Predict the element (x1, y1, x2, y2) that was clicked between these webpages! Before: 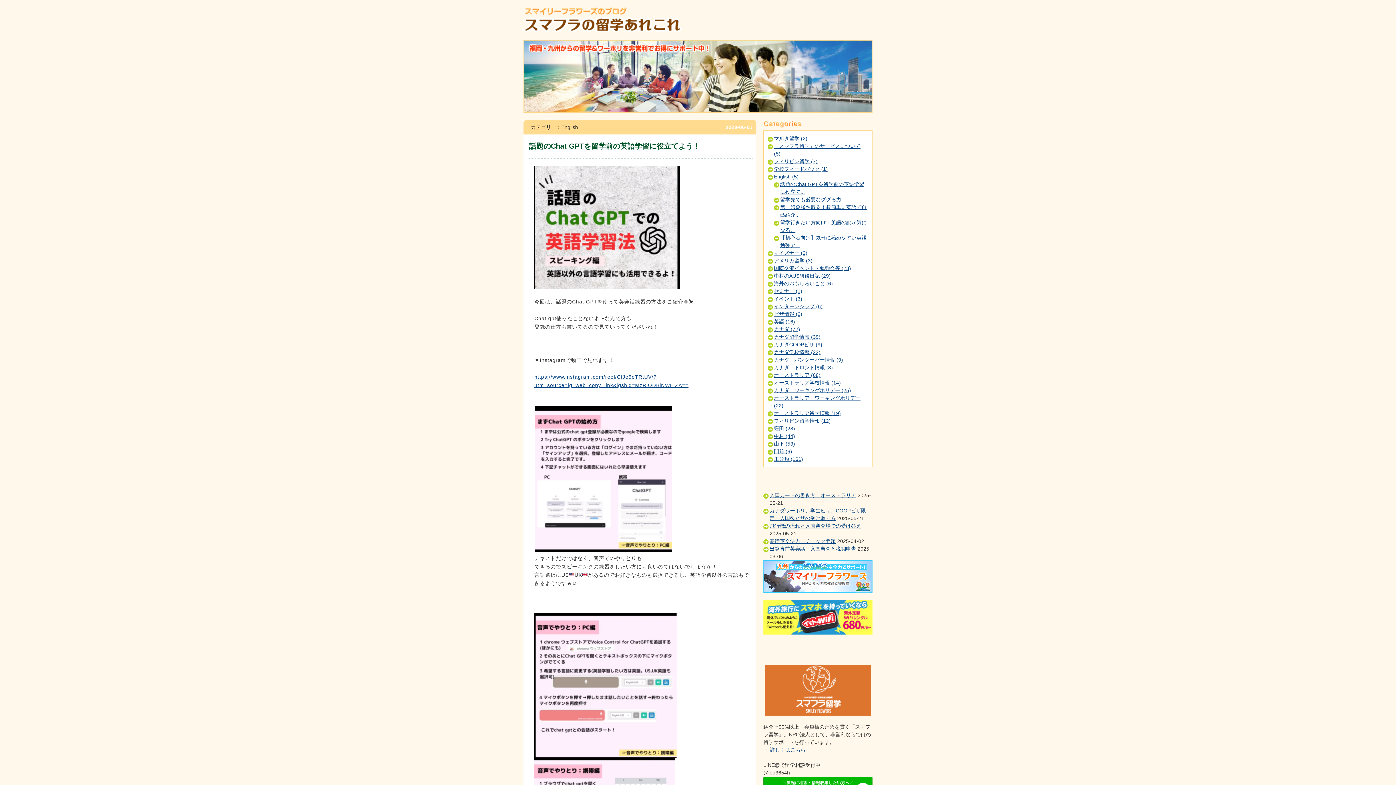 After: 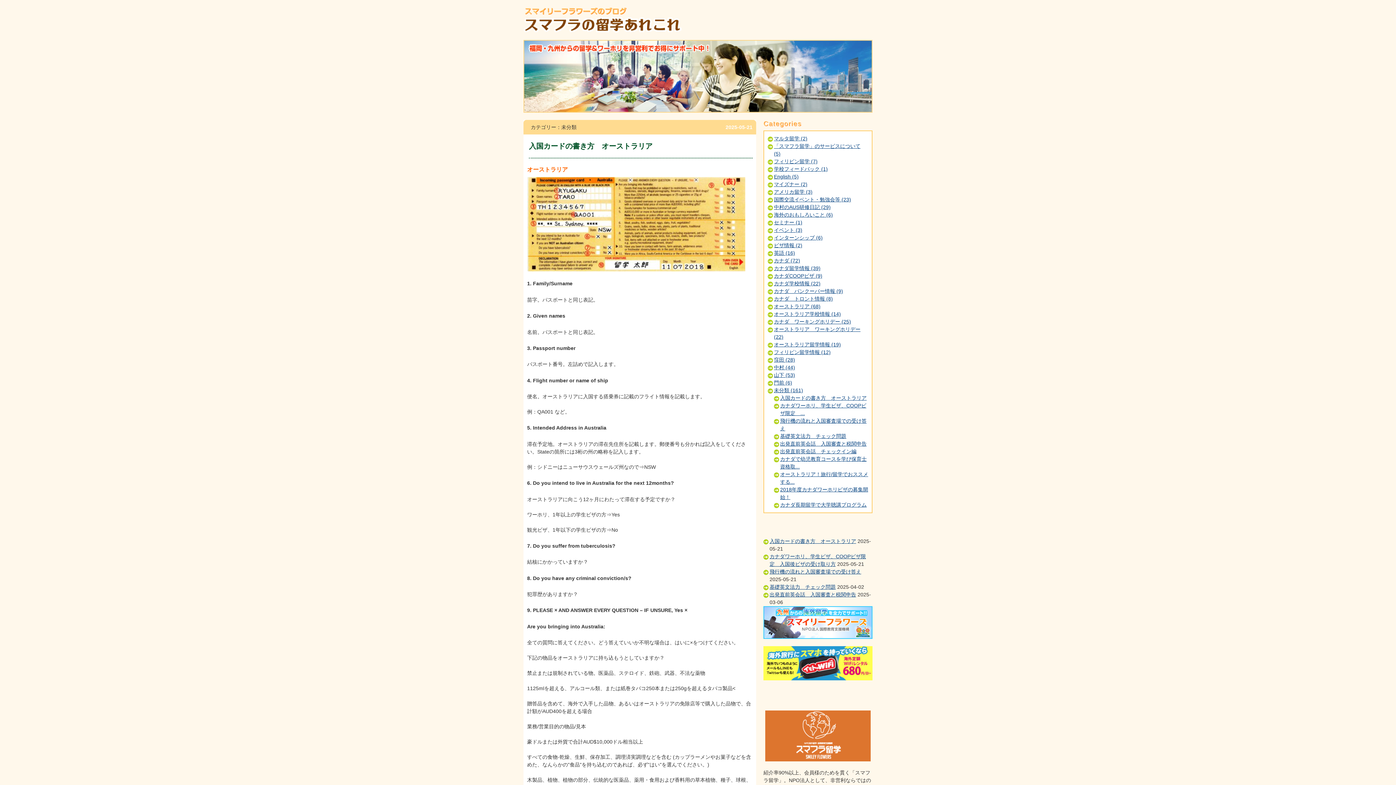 Action: label: 入国カードの書き方　オーストラリア bbox: (769, 492, 856, 498)